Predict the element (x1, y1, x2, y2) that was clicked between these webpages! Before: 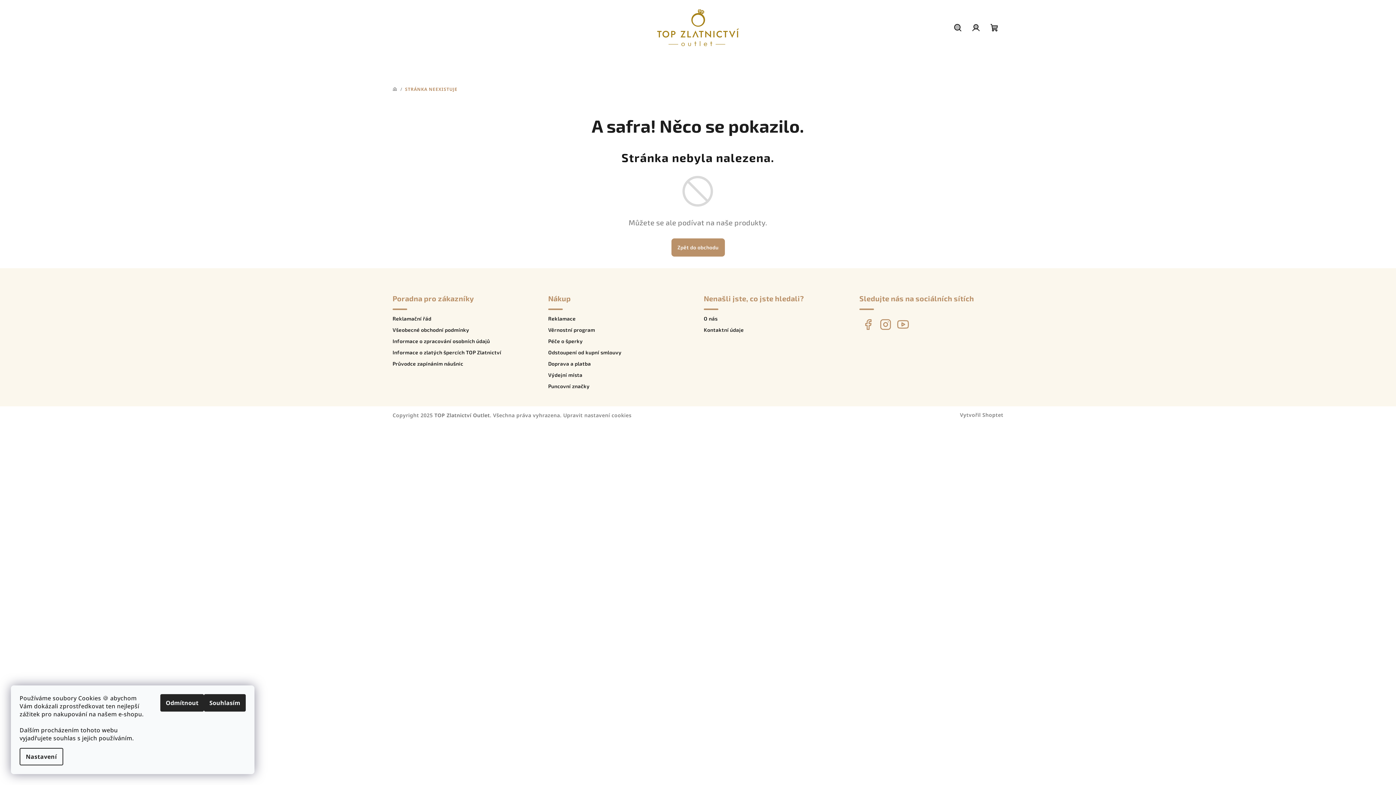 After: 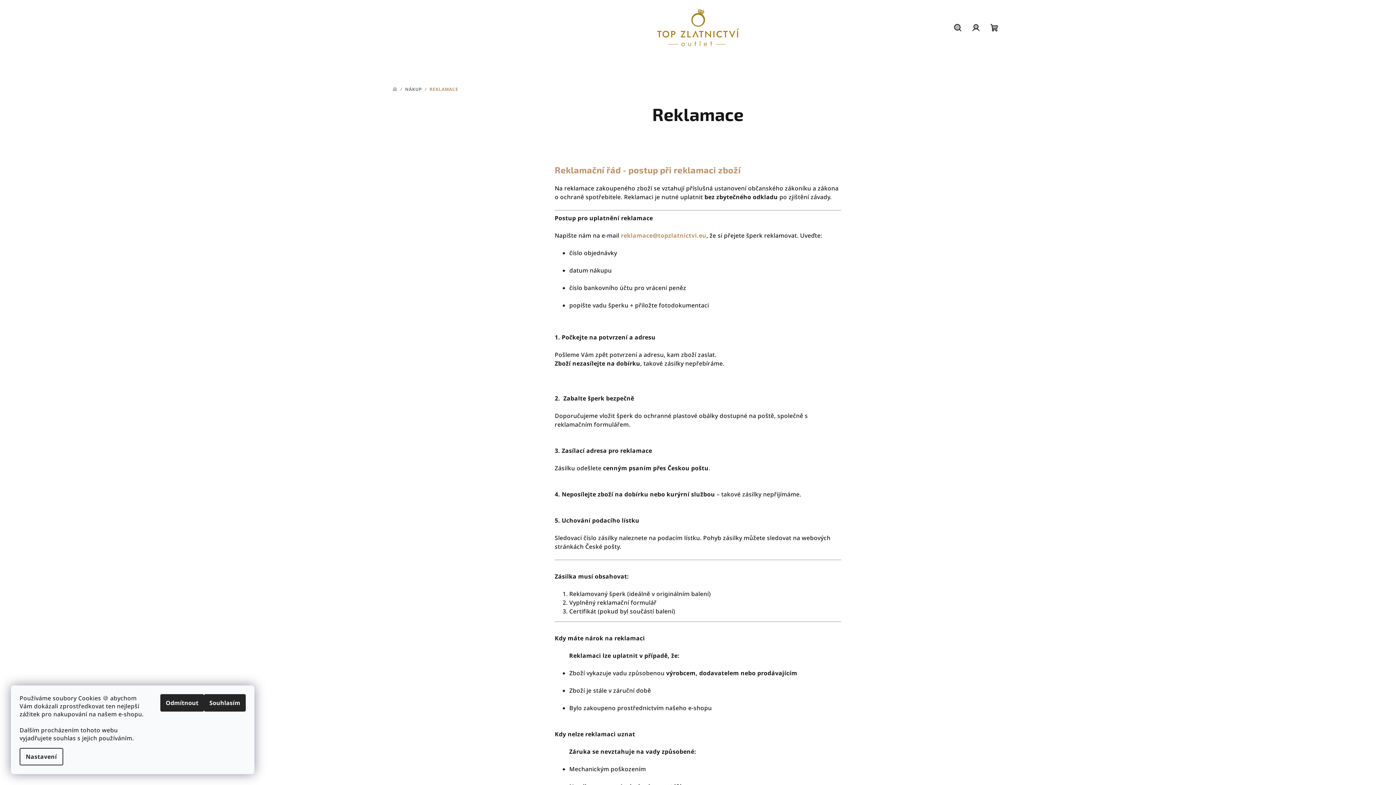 Action: bbox: (548, 316, 692, 321) label: Reklamace